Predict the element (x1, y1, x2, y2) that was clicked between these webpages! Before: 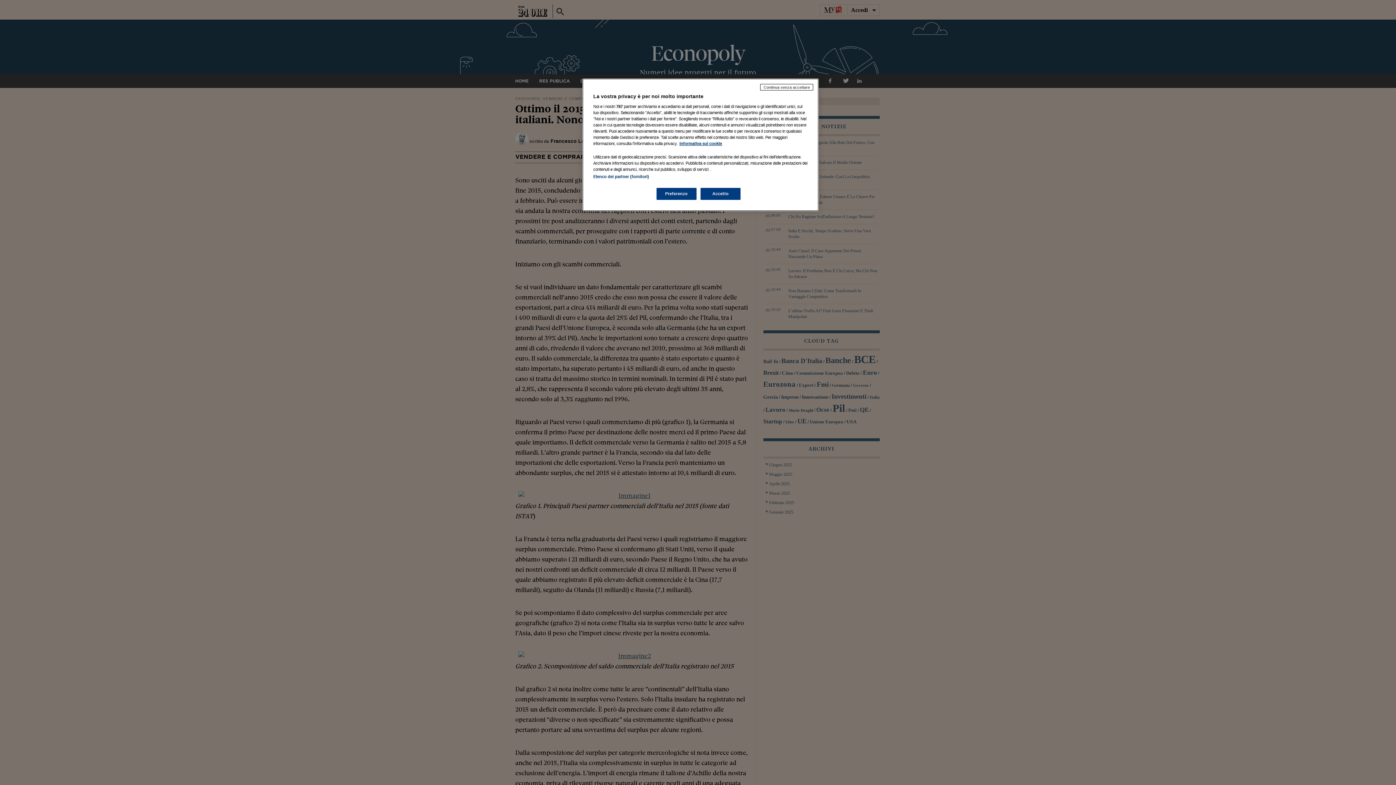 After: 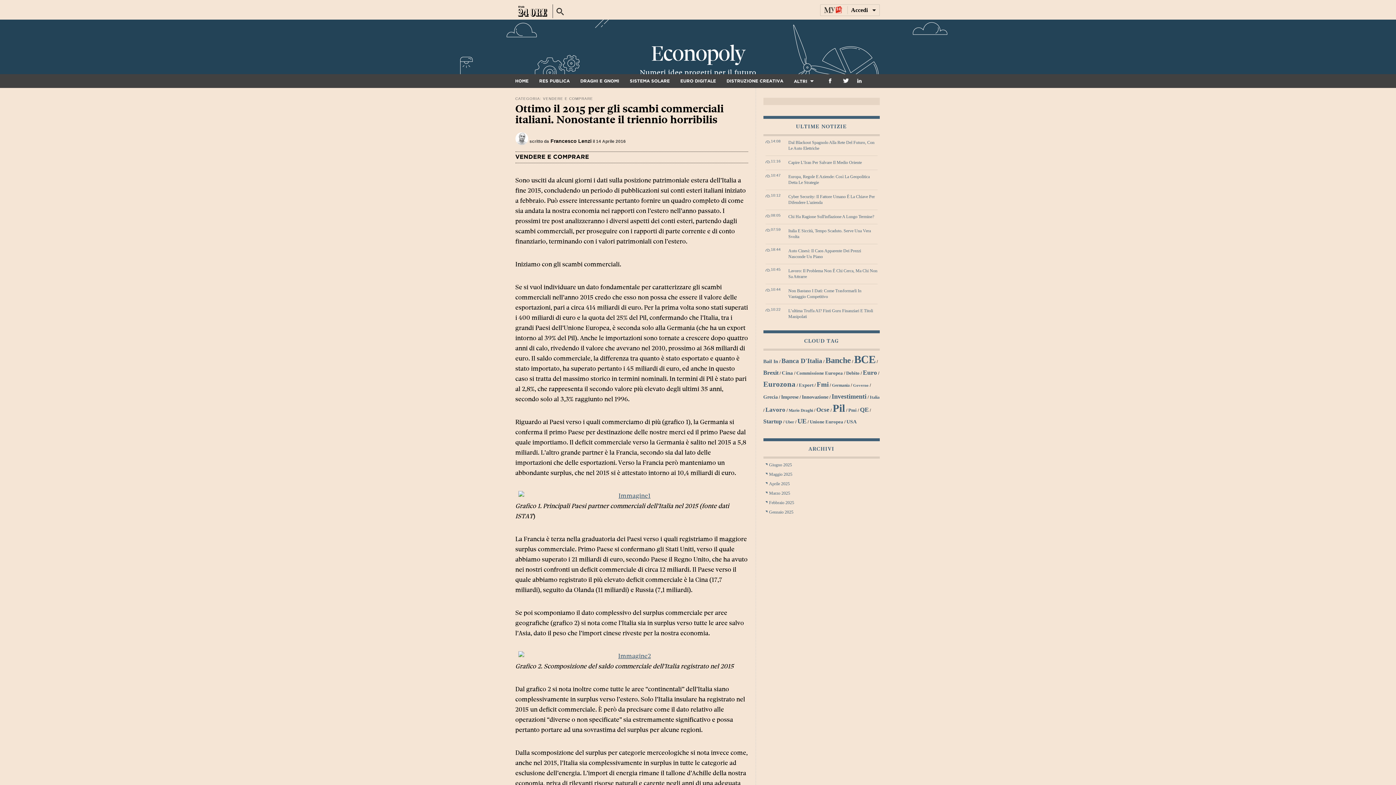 Action: label: Continua senza accettare bbox: (760, 84, 813, 90)